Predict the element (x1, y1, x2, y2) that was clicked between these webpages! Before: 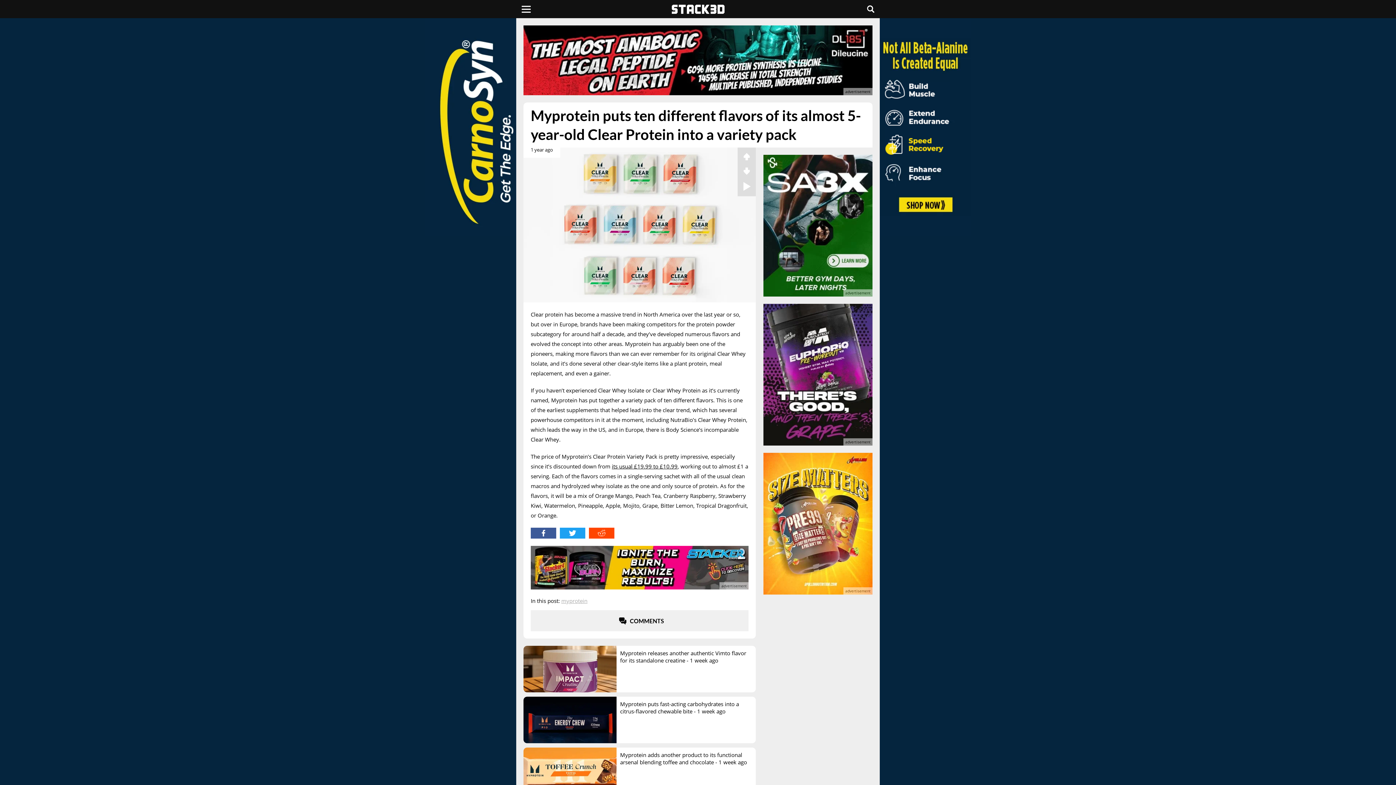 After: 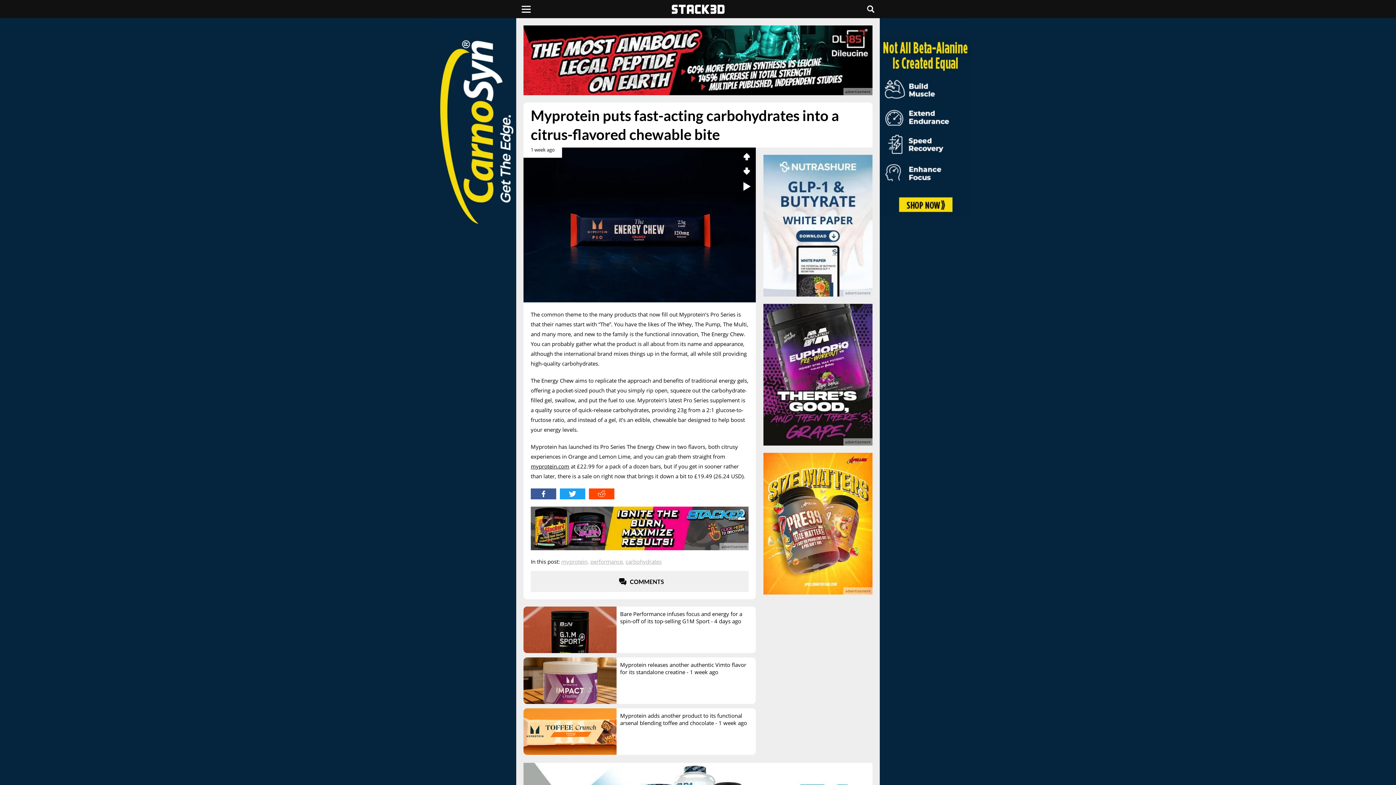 Action: bbox: (523, 697, 756, 743) label: Myprotein puts fast-acting carbohydrates into a citrus-flavored chewable bite - 1 week ago